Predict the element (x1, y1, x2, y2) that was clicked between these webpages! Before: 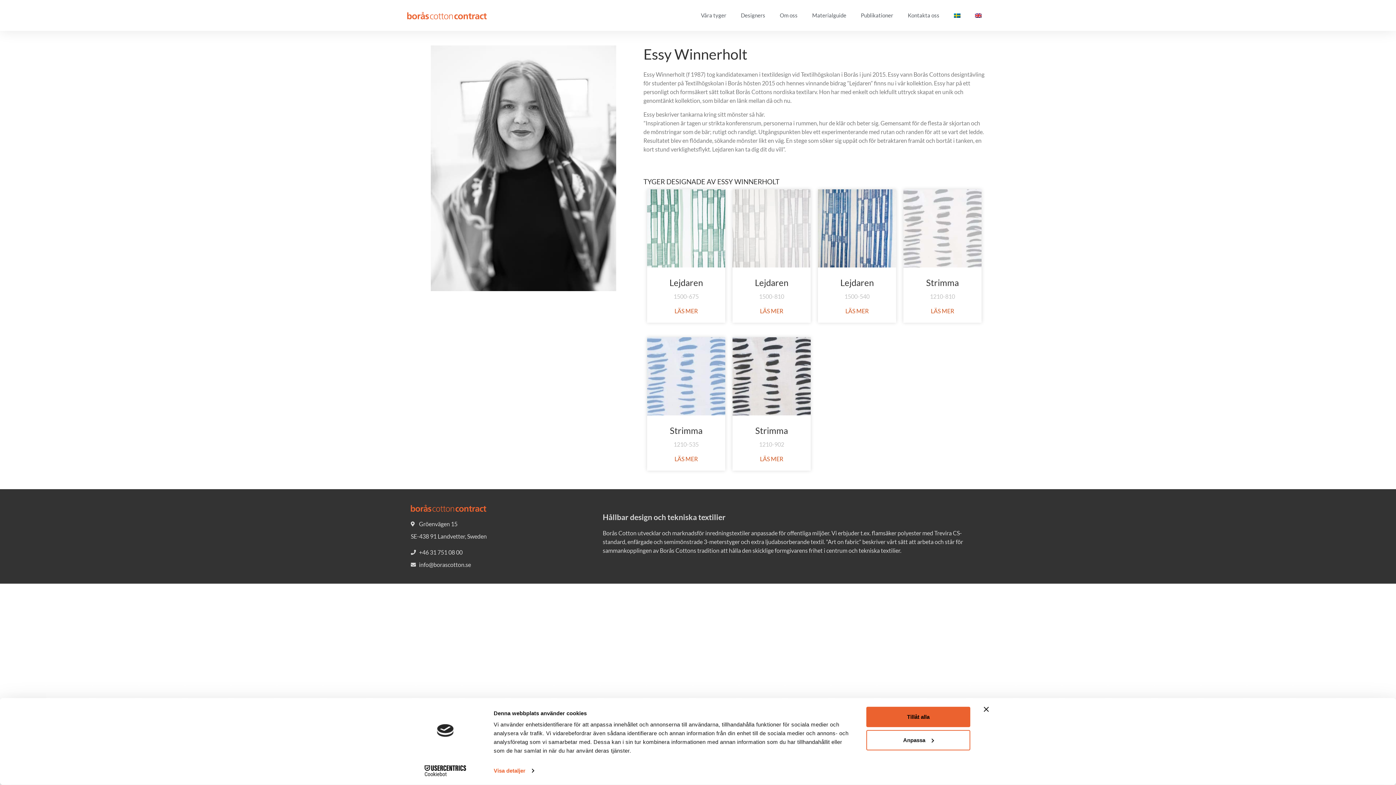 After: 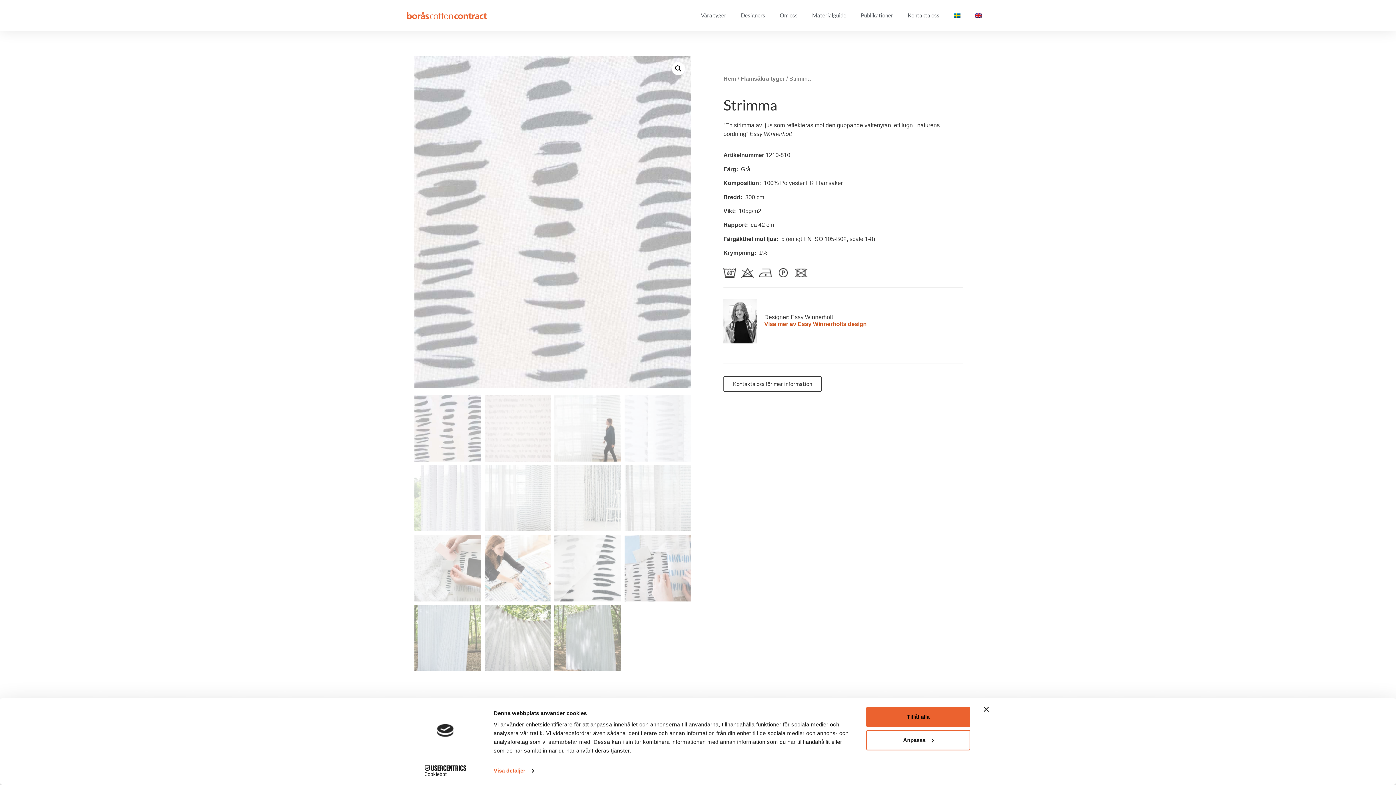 Action: label: Läs mer om ”Strimma” bbox: (931, 306, 954, 315)